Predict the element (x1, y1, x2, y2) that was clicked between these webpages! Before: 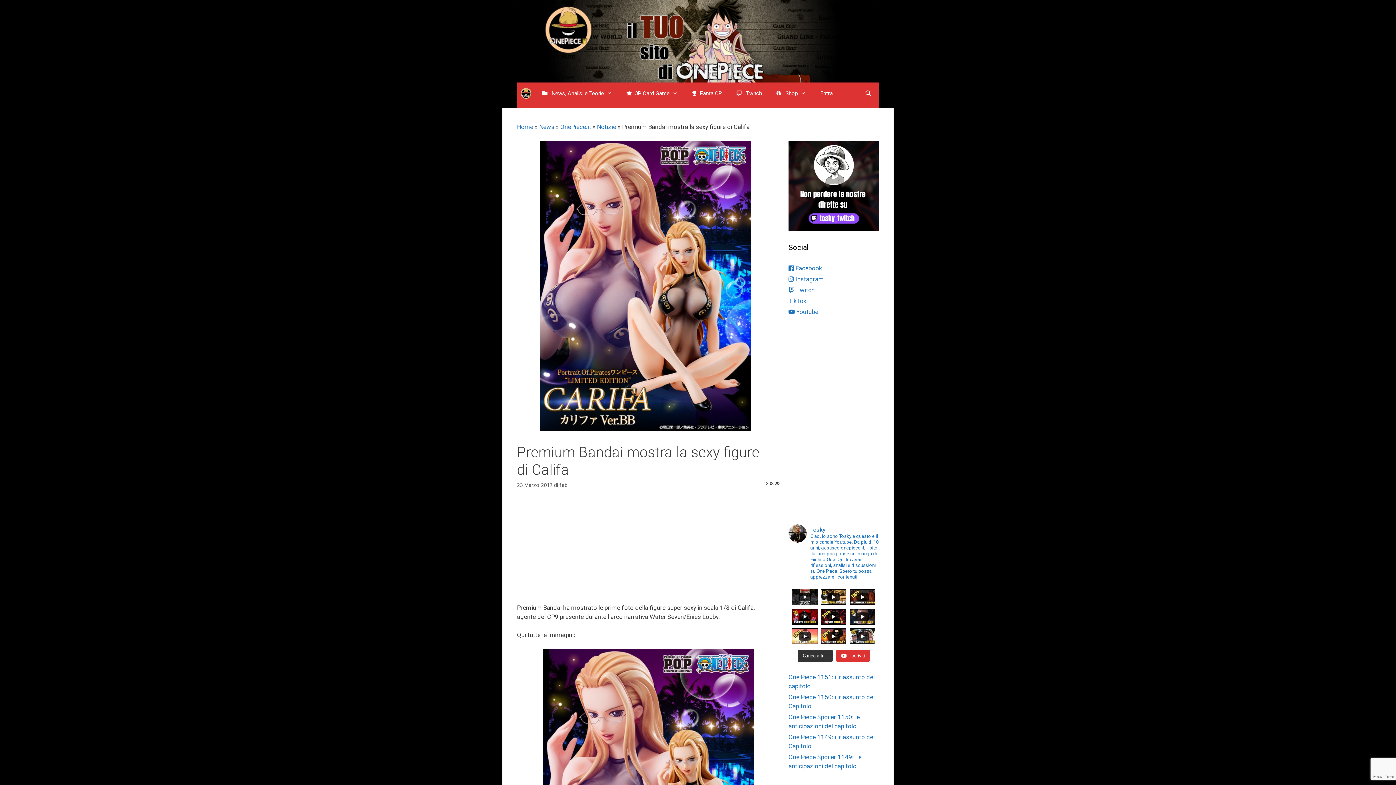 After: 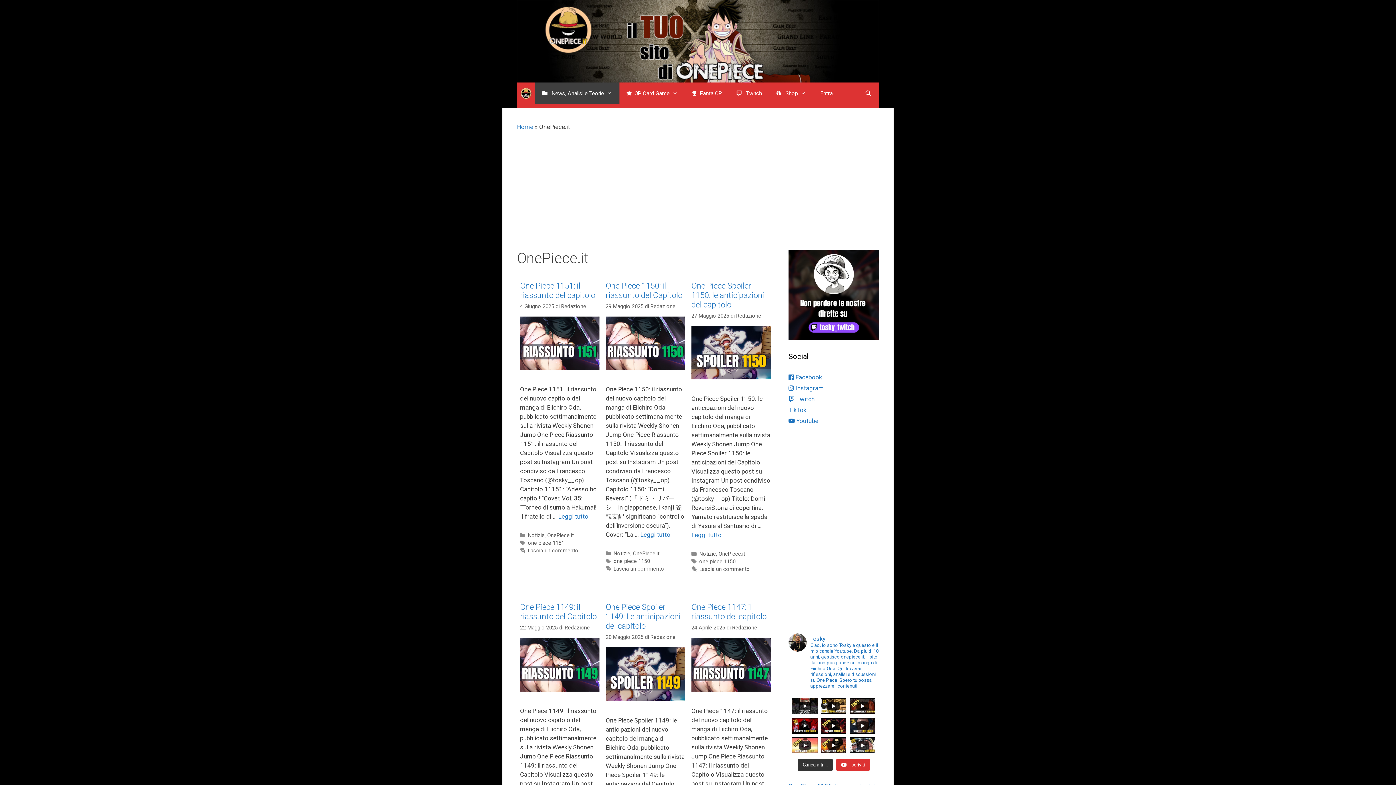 Action: bbox: (535, 82, 619, 104) label:  News, Analisi e Teorie